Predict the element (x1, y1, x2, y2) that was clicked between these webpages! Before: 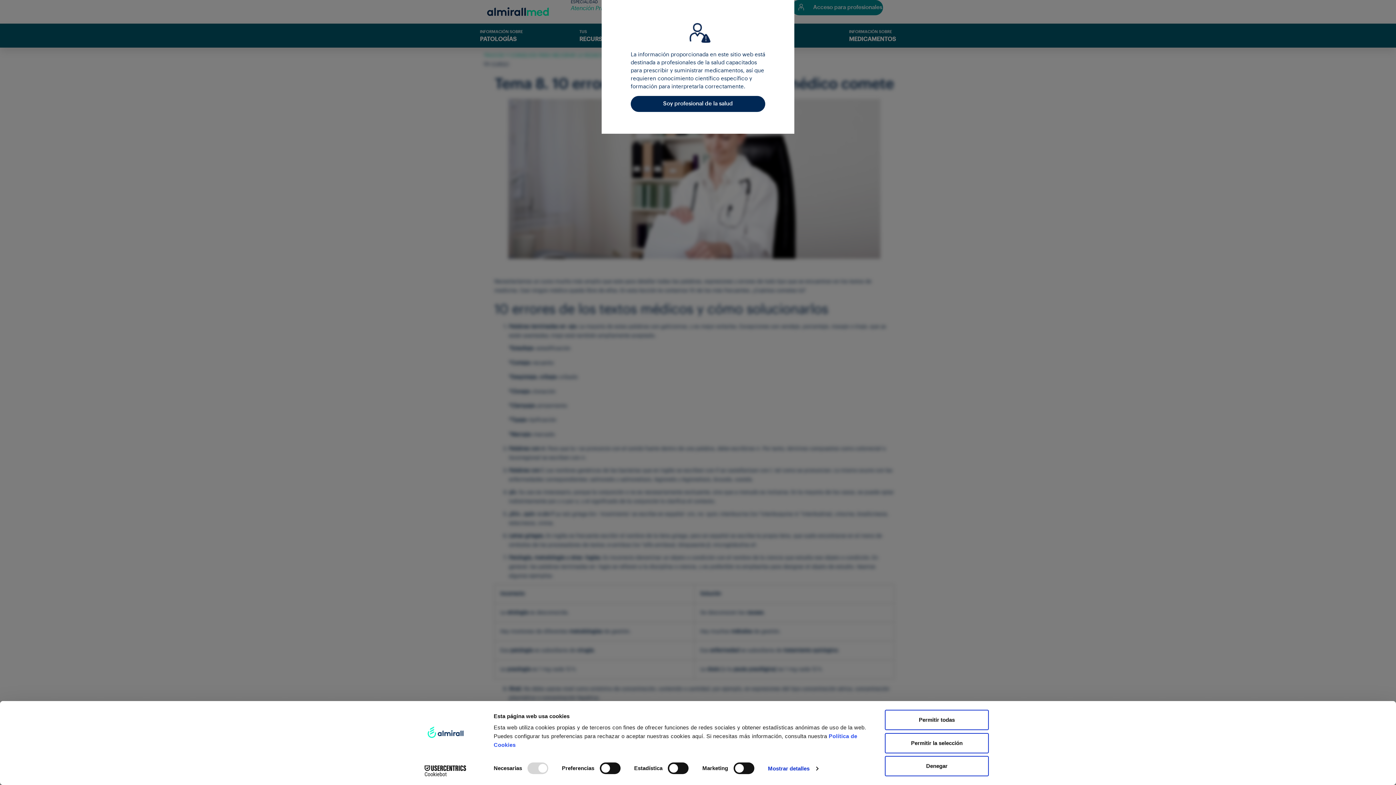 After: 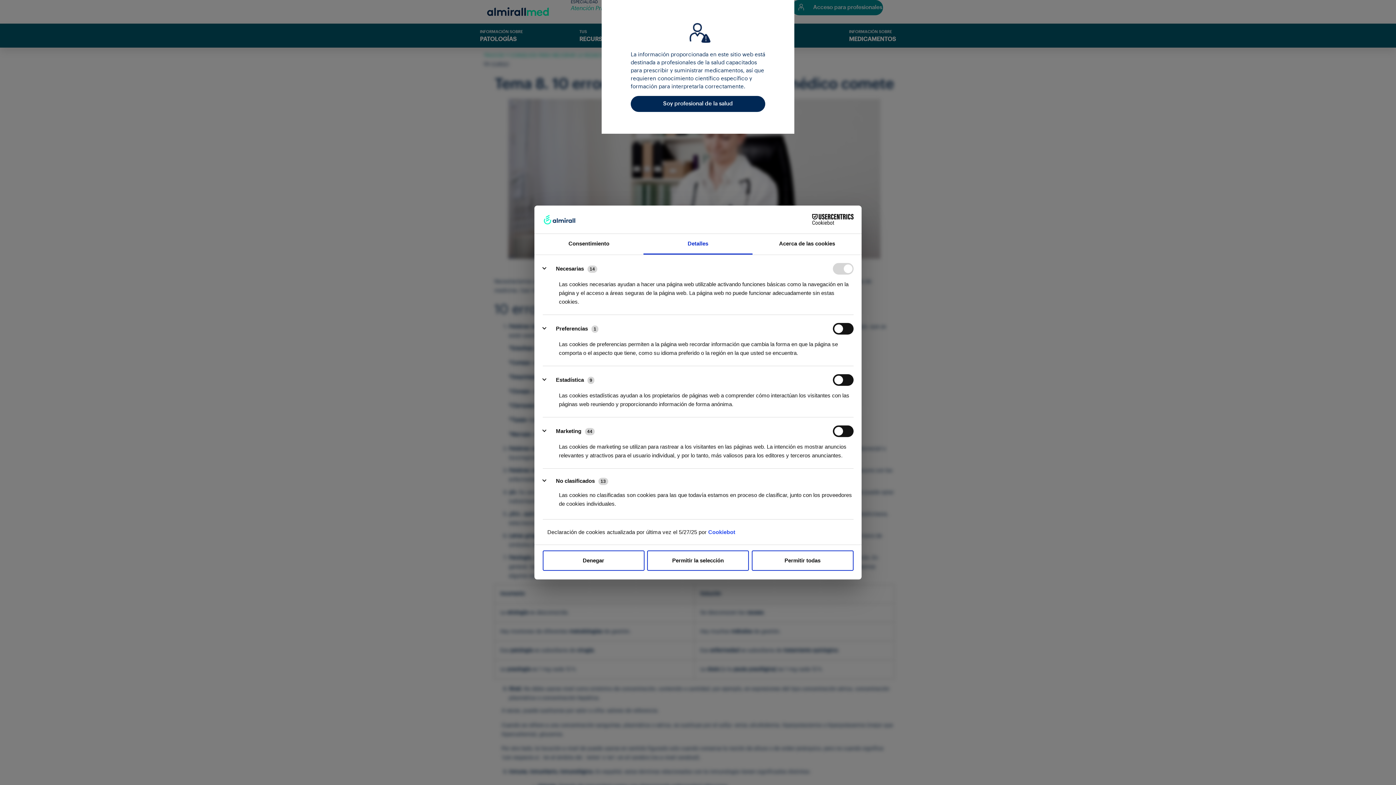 Action: bbox: (768, 763, 818, 774) label: Mostrar detalles